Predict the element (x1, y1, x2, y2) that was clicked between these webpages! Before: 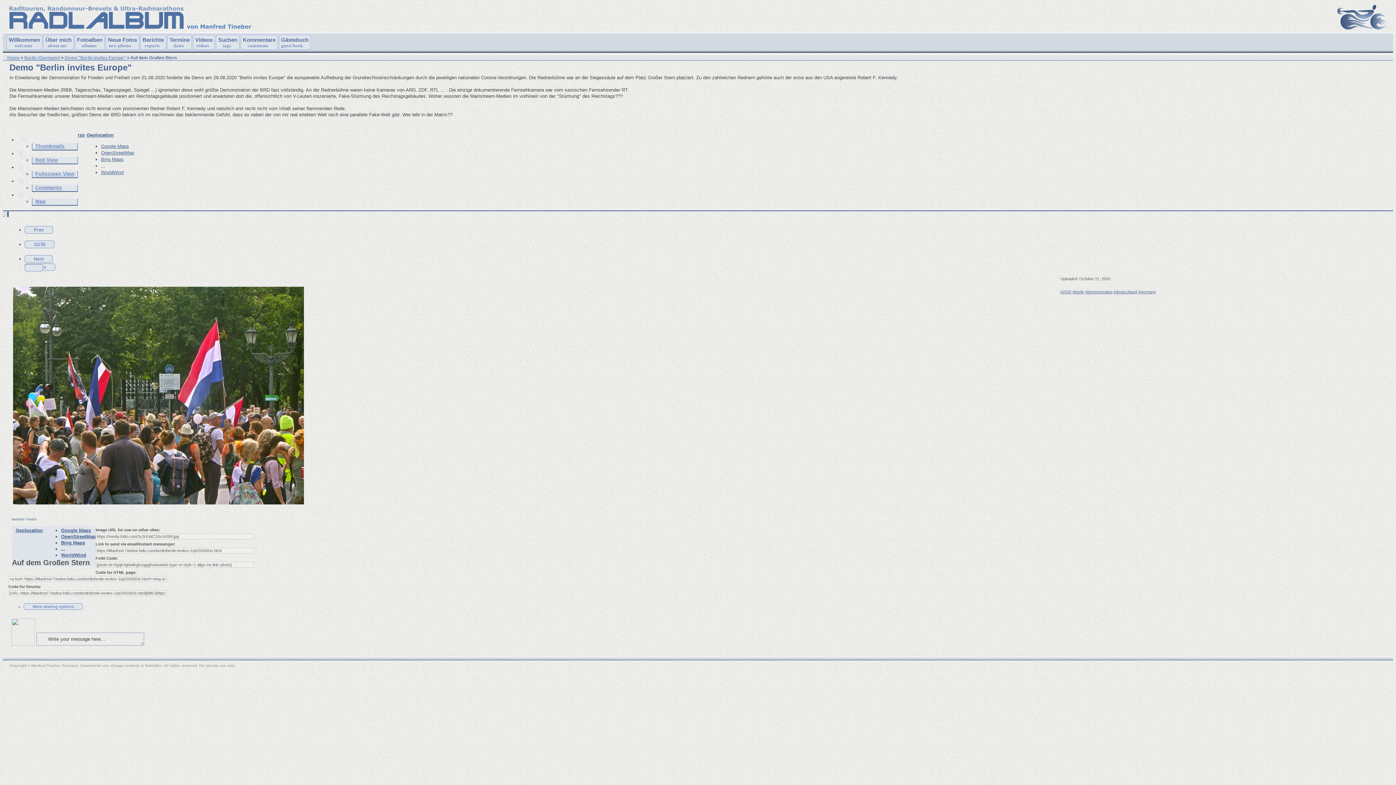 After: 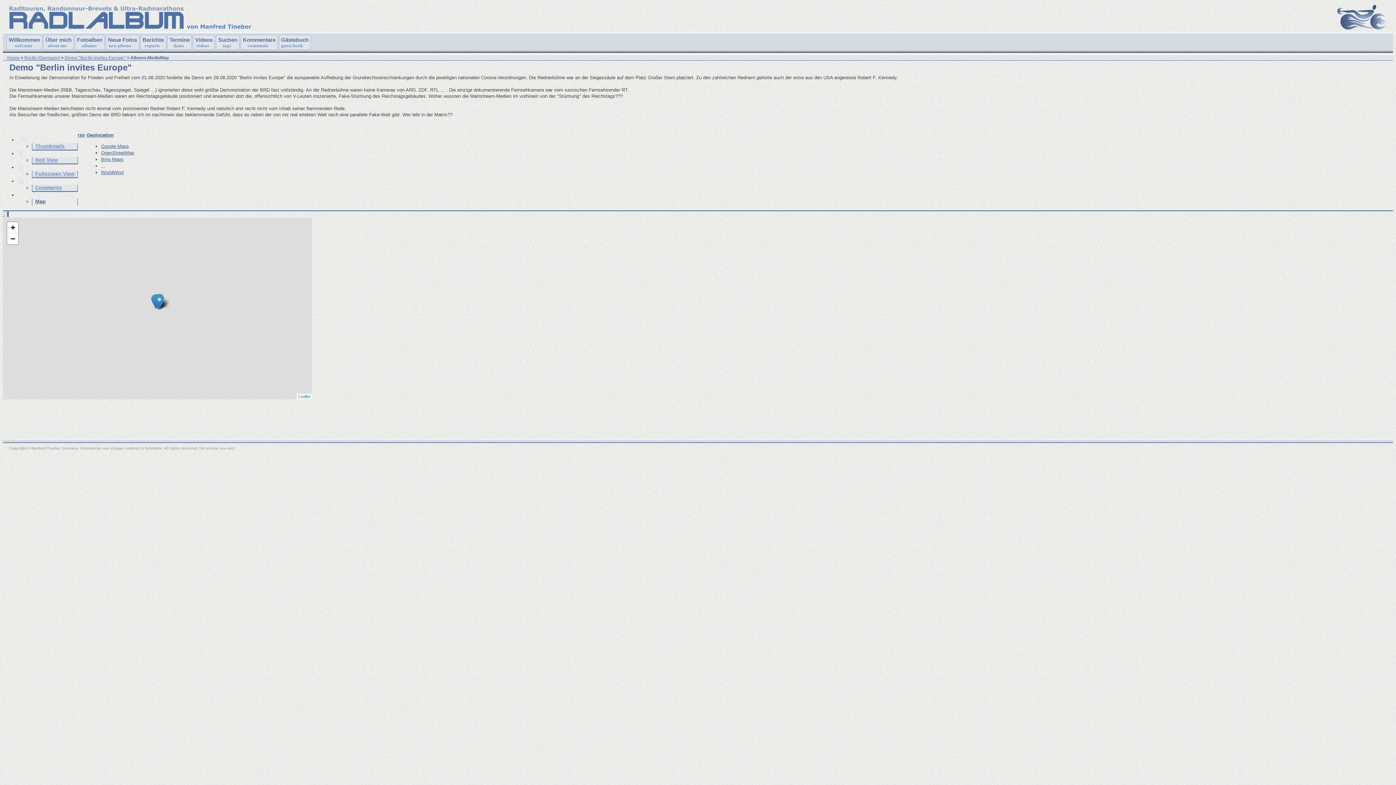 Action: bbox: (35, 198, 45, 204) label: Map